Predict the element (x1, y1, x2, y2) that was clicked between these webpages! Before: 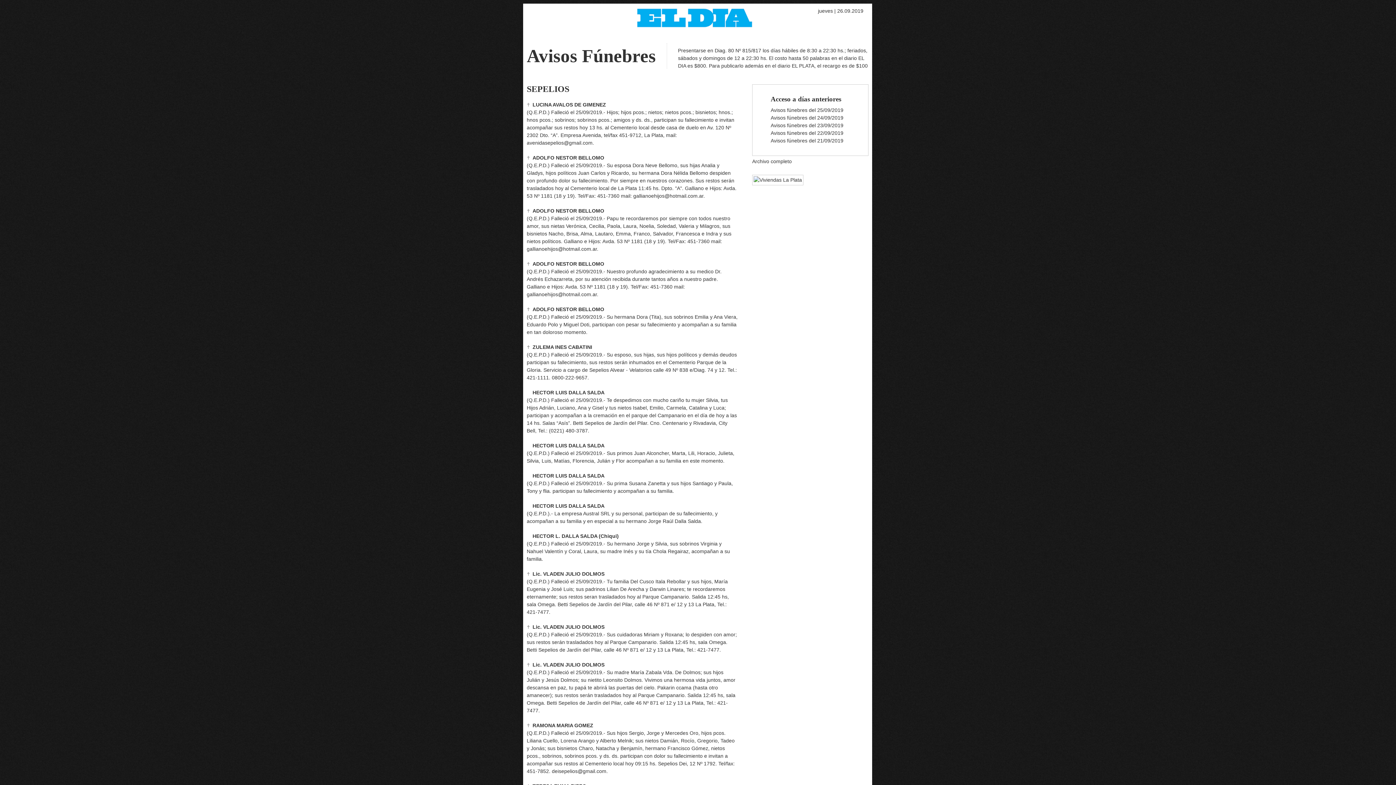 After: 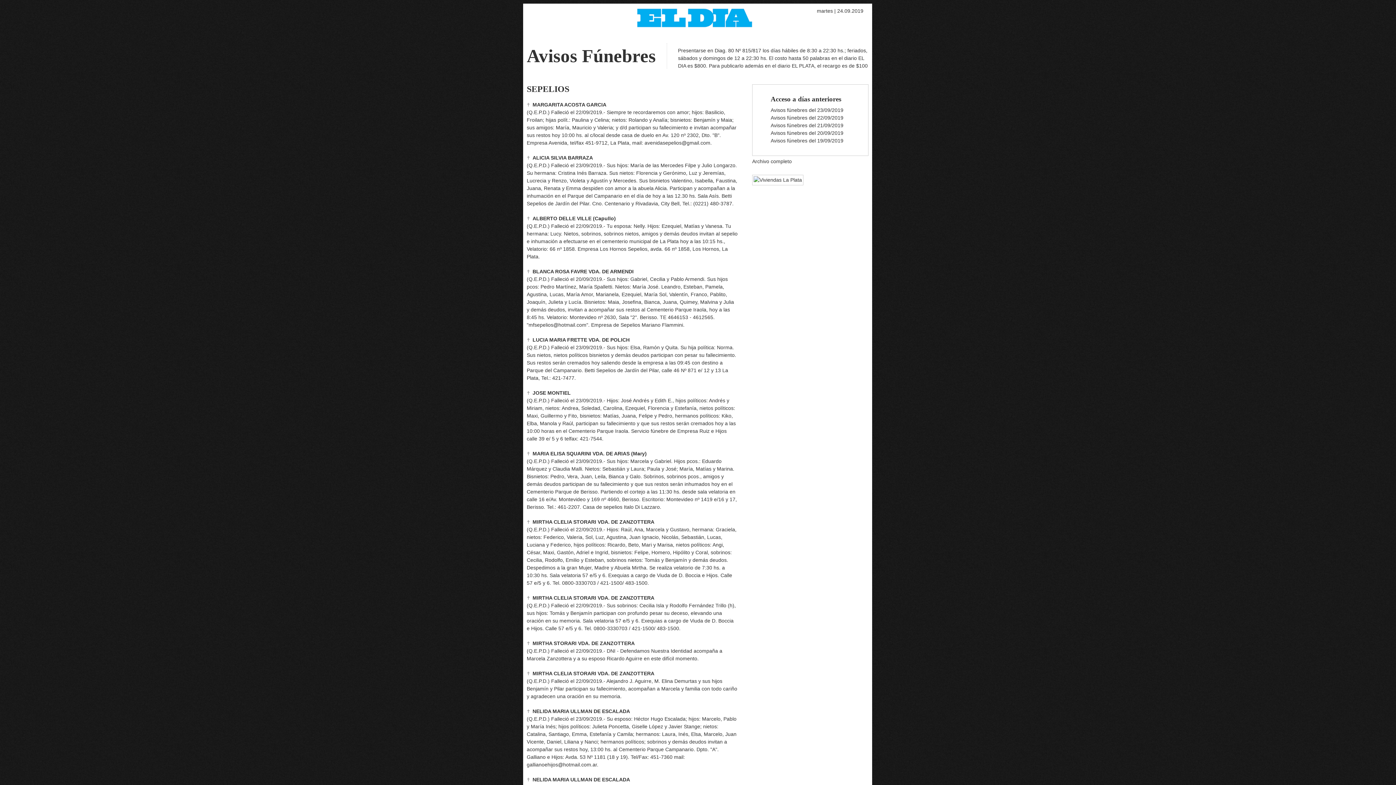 Action: bbox: (770, 114, 843, 120) label: Avisos fúnebres del 24/09/2019